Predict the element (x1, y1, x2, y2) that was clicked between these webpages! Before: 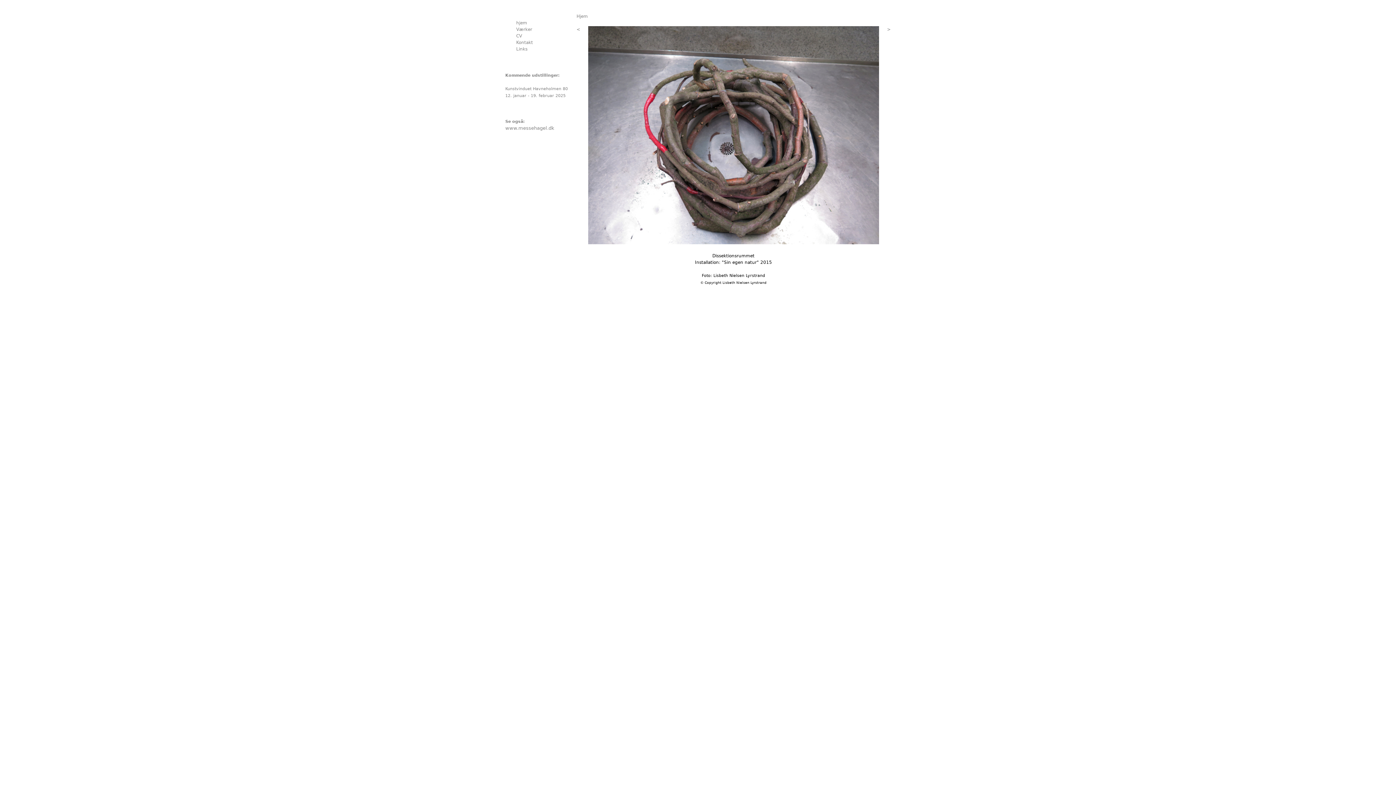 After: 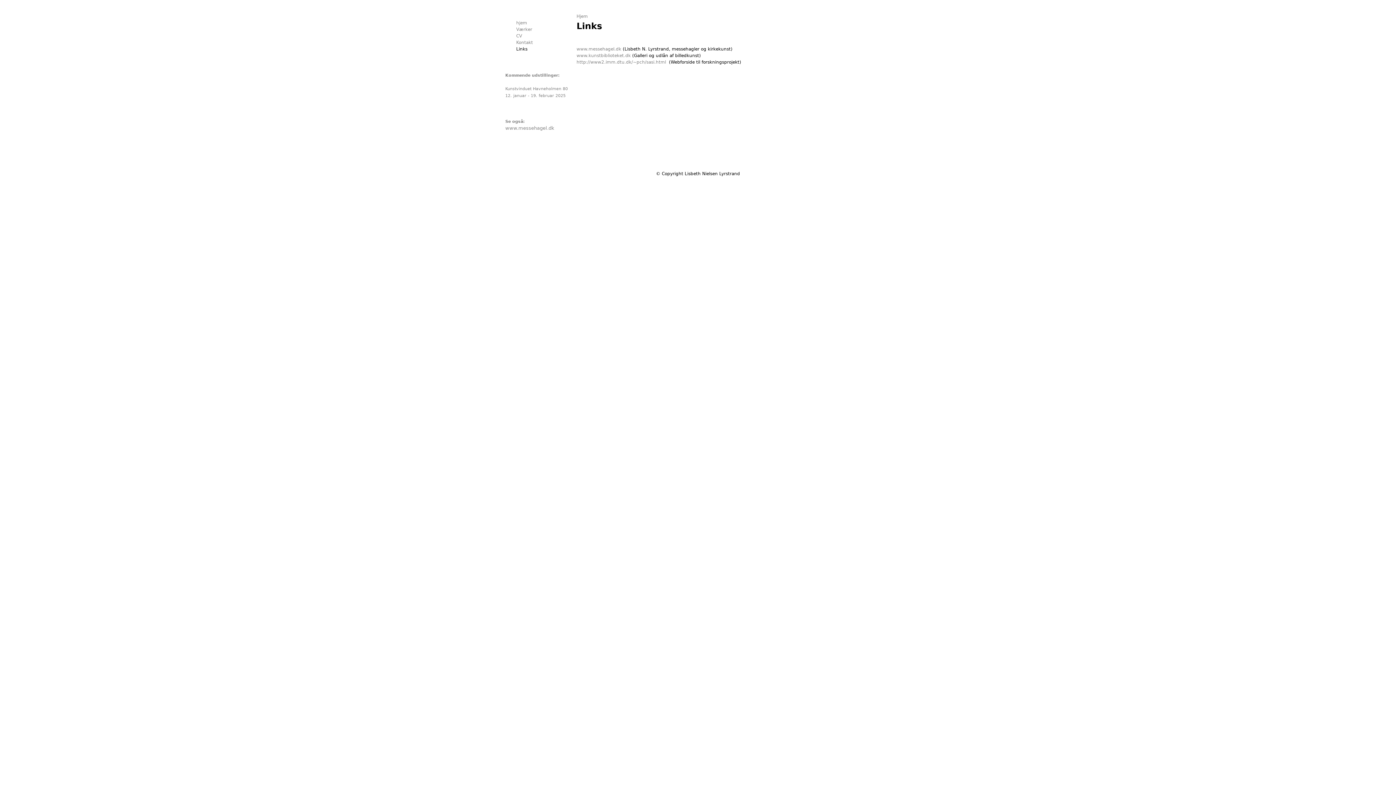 Action: bbox: (516, 46, 527, 51) label: Links